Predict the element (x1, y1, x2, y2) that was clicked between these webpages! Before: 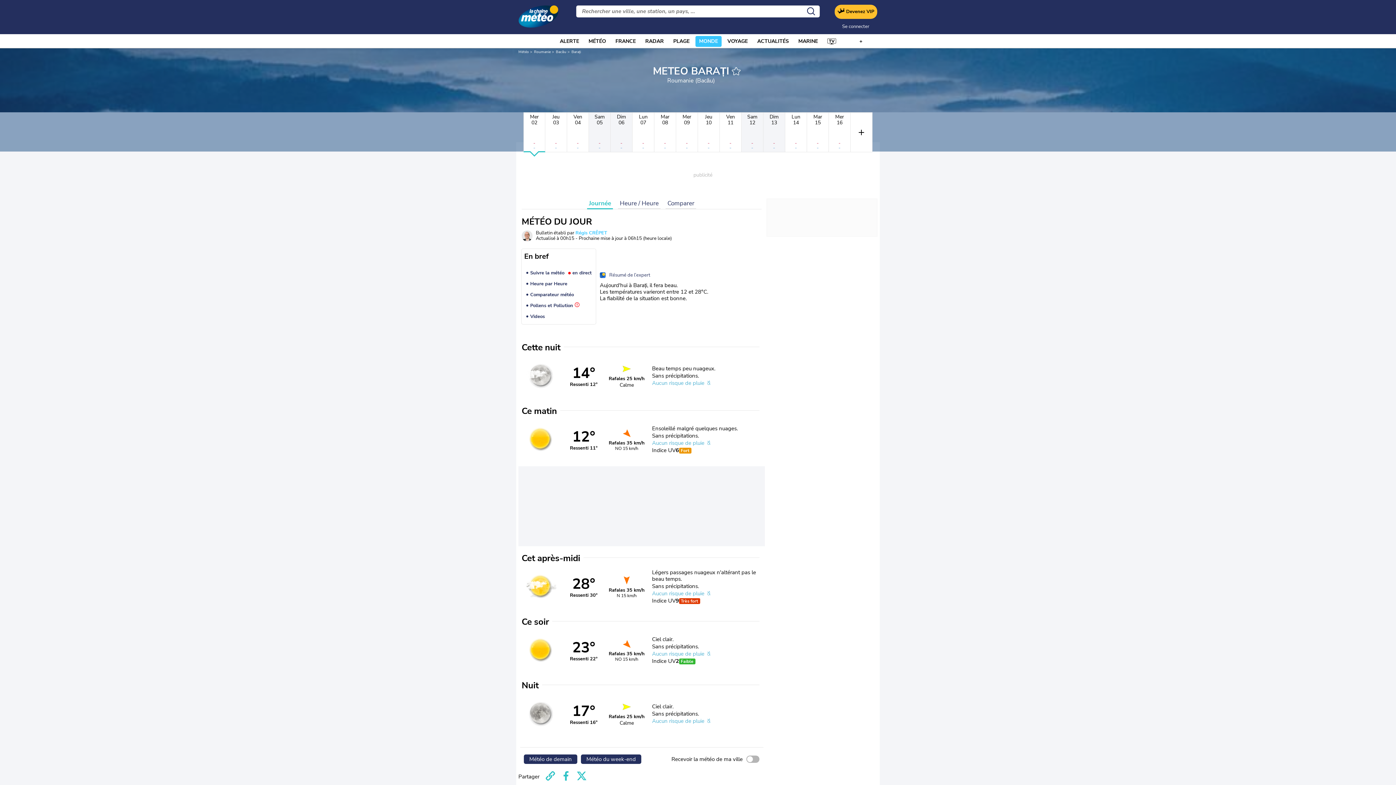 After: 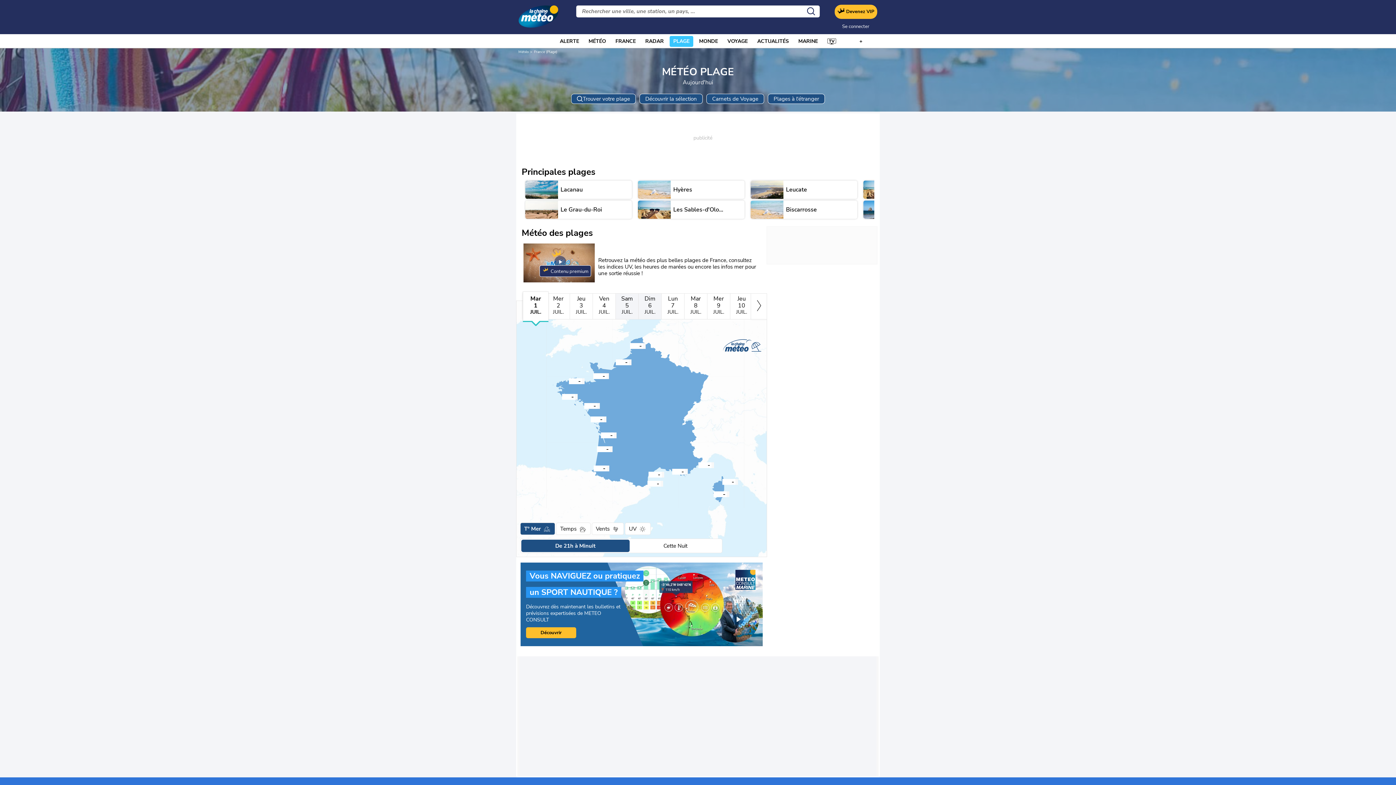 Action: label: PLAGE bbox: (673, 36, 689, 46)